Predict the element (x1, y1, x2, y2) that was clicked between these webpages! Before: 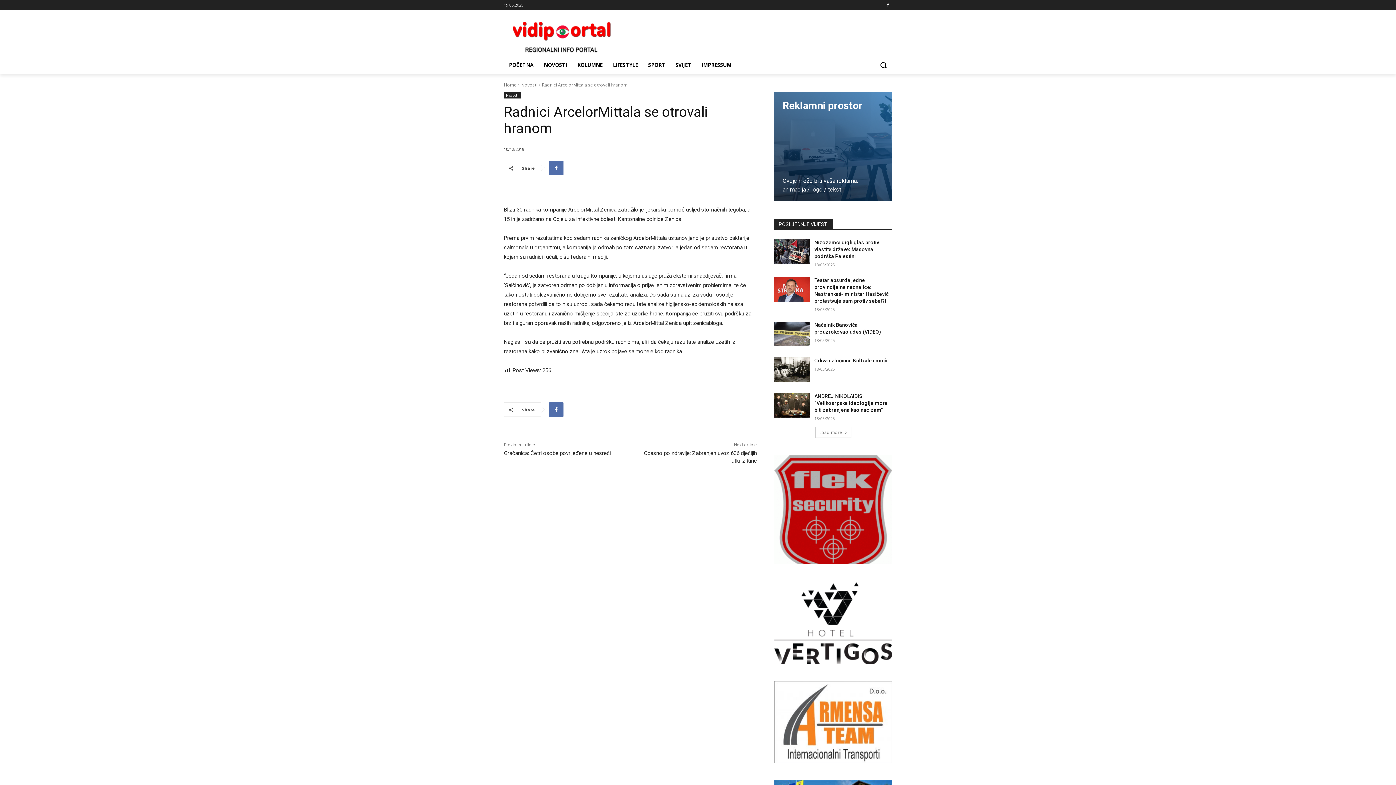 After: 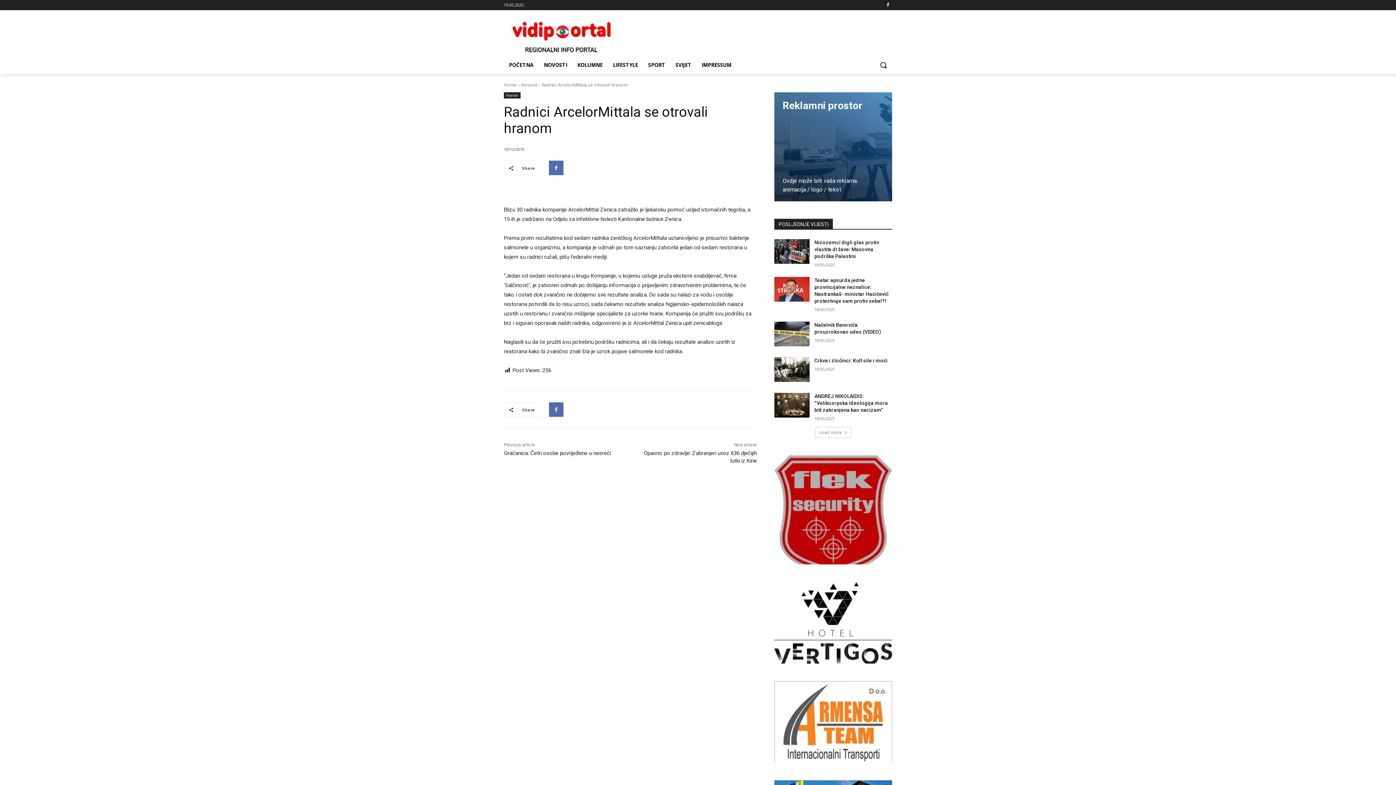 Action: bbox: (774, 681, 892, 763)